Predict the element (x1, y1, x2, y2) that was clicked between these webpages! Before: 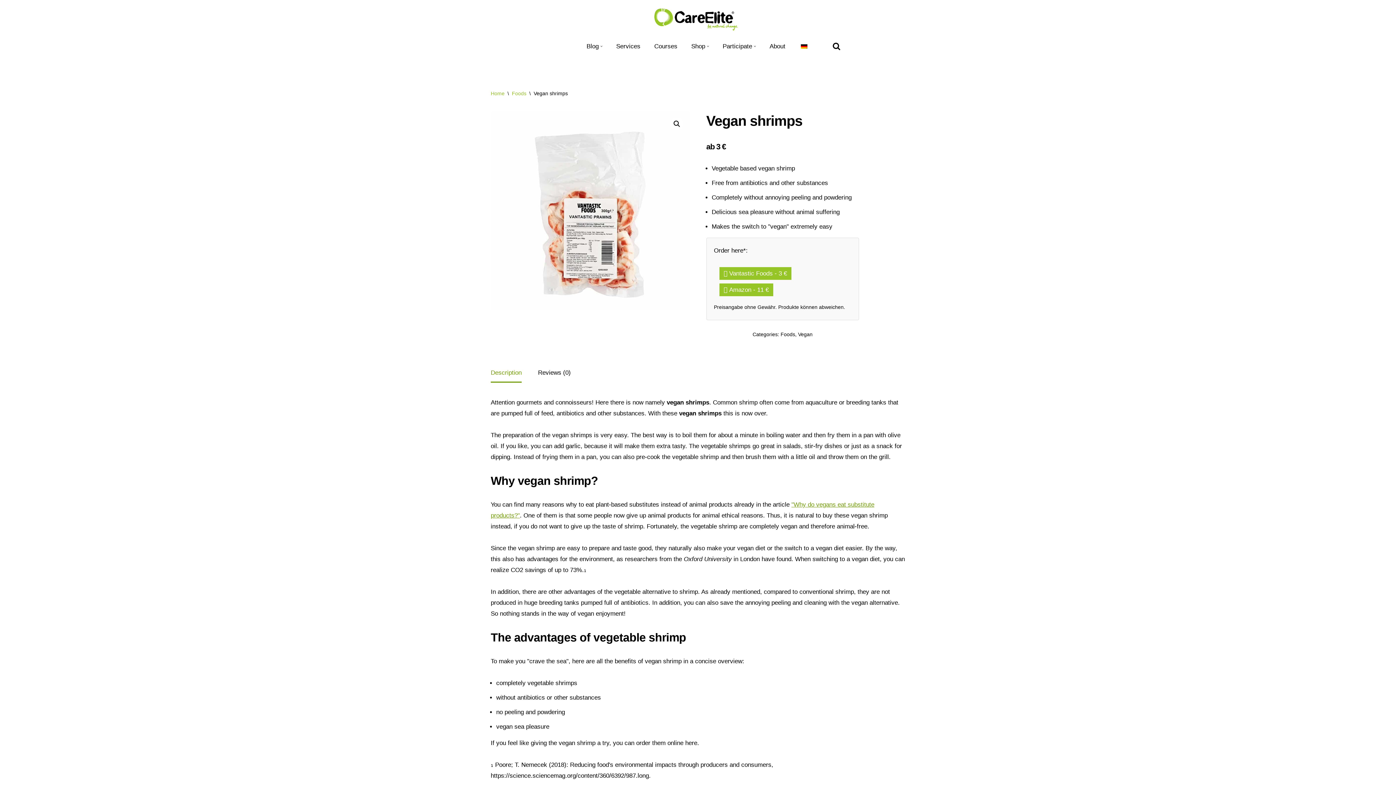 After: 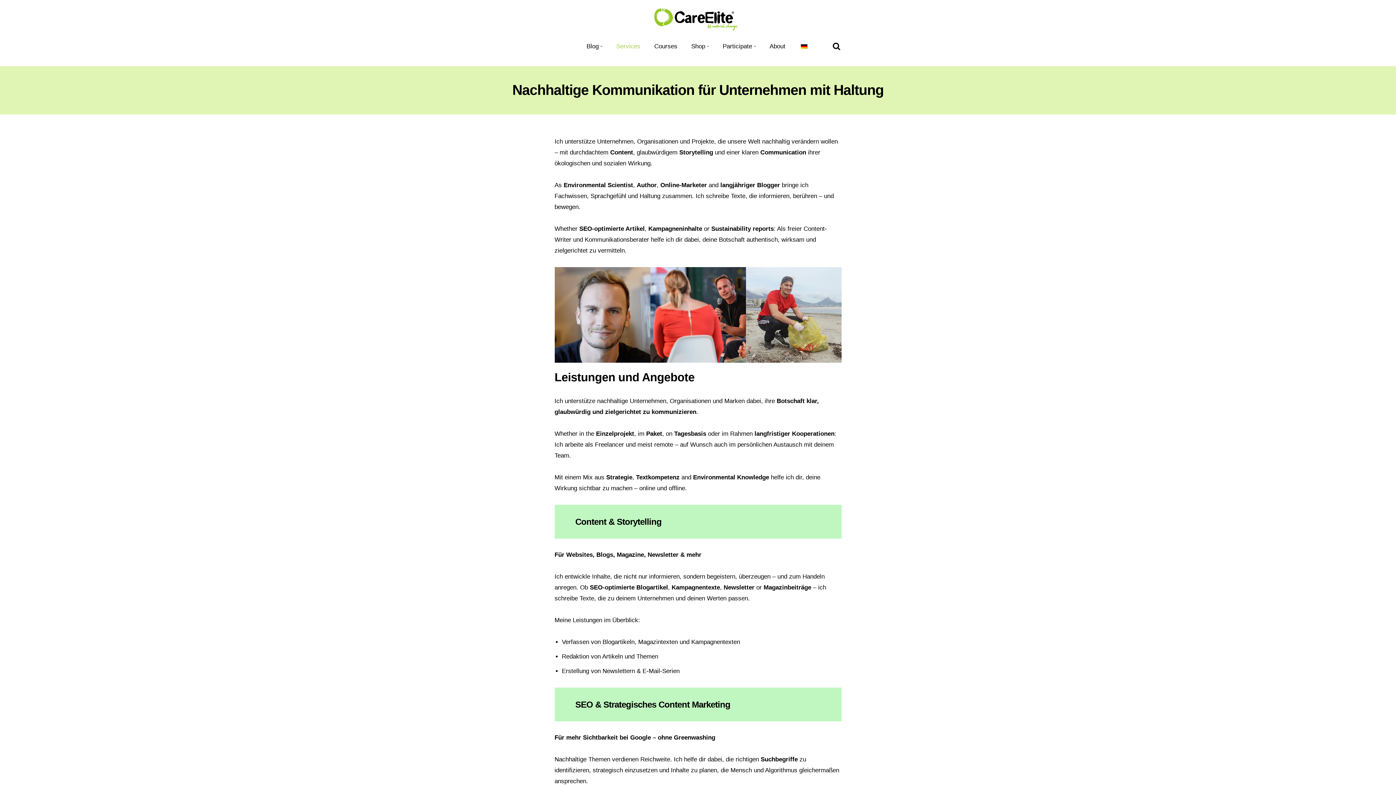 Action: label: Services bbox: (616, 40, 640, 52)